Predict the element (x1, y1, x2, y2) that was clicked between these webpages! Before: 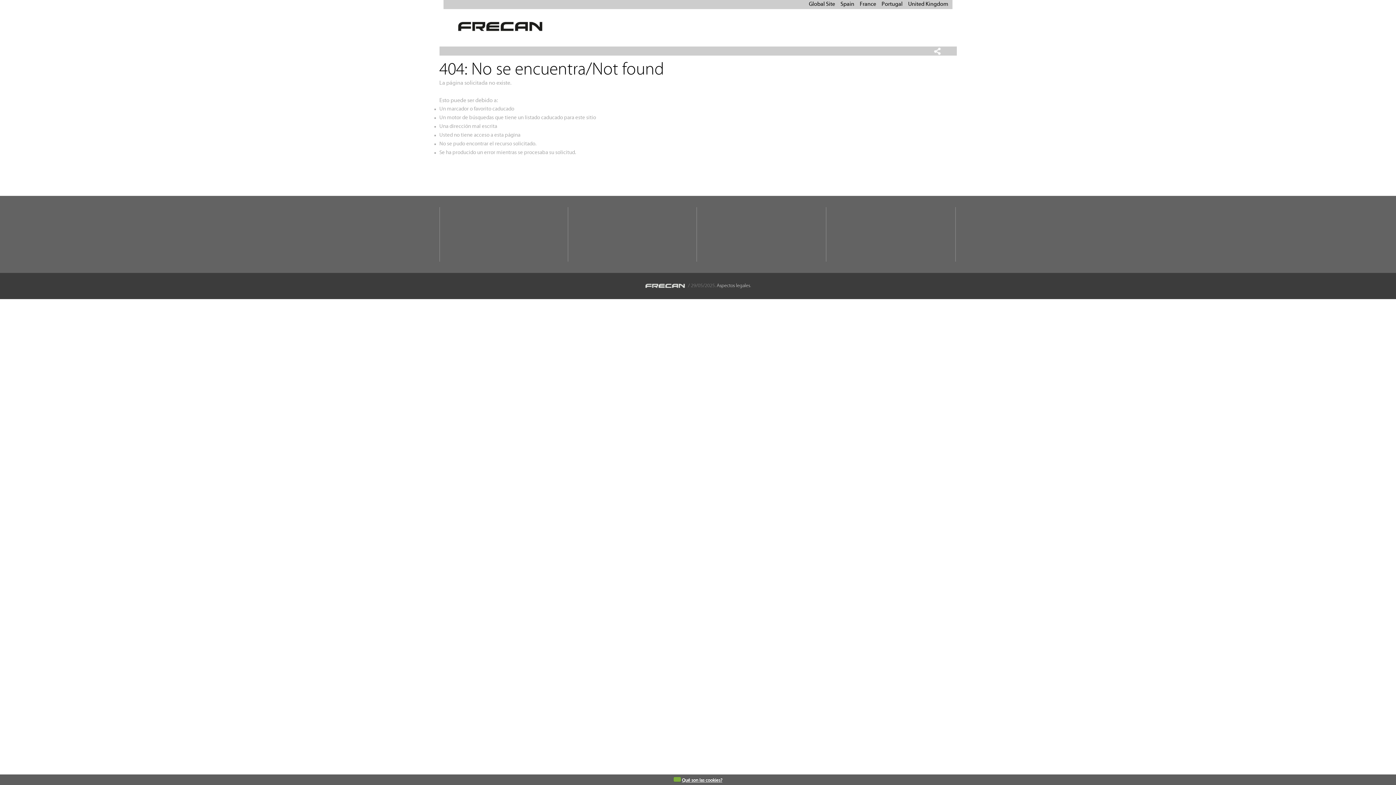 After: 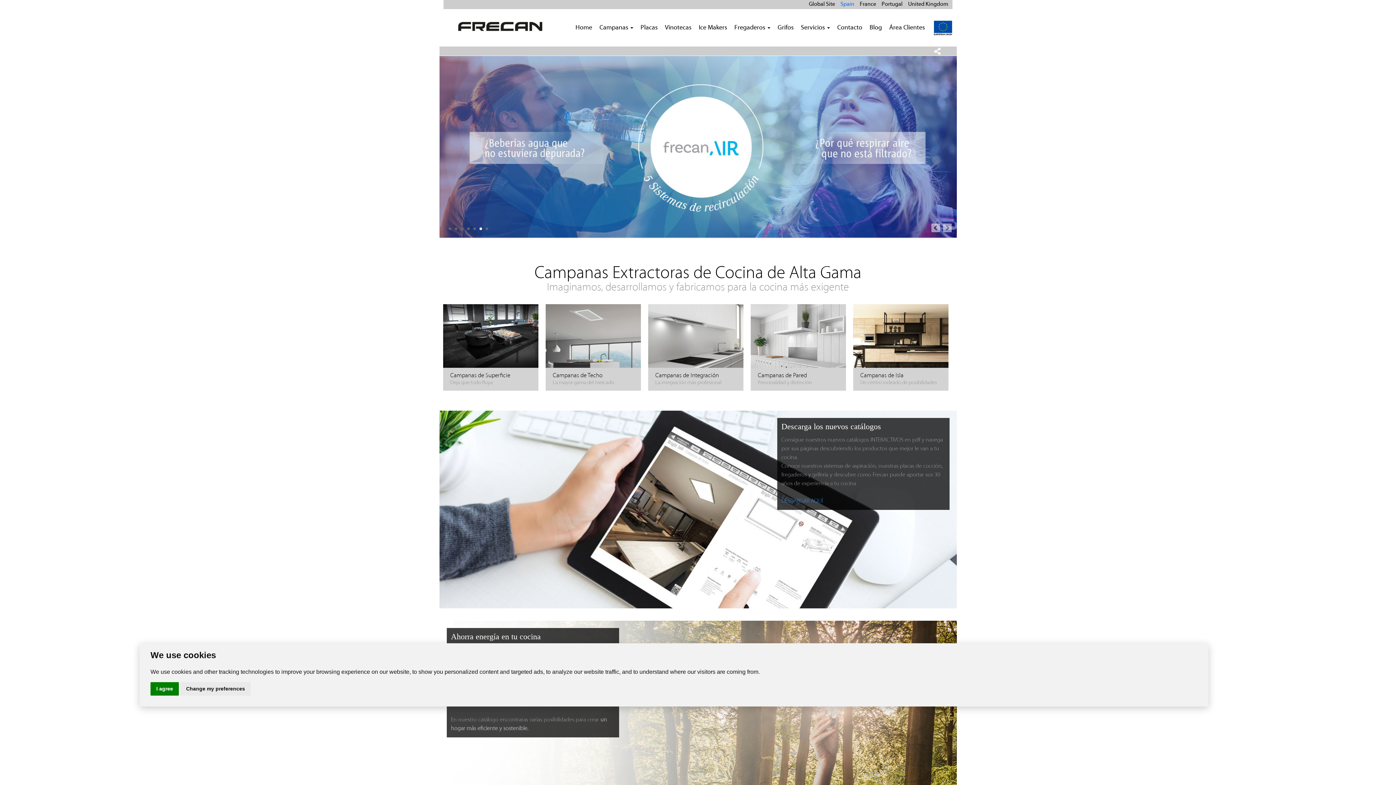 Action: label: Spain bbox: (840, 1, 854, 7)